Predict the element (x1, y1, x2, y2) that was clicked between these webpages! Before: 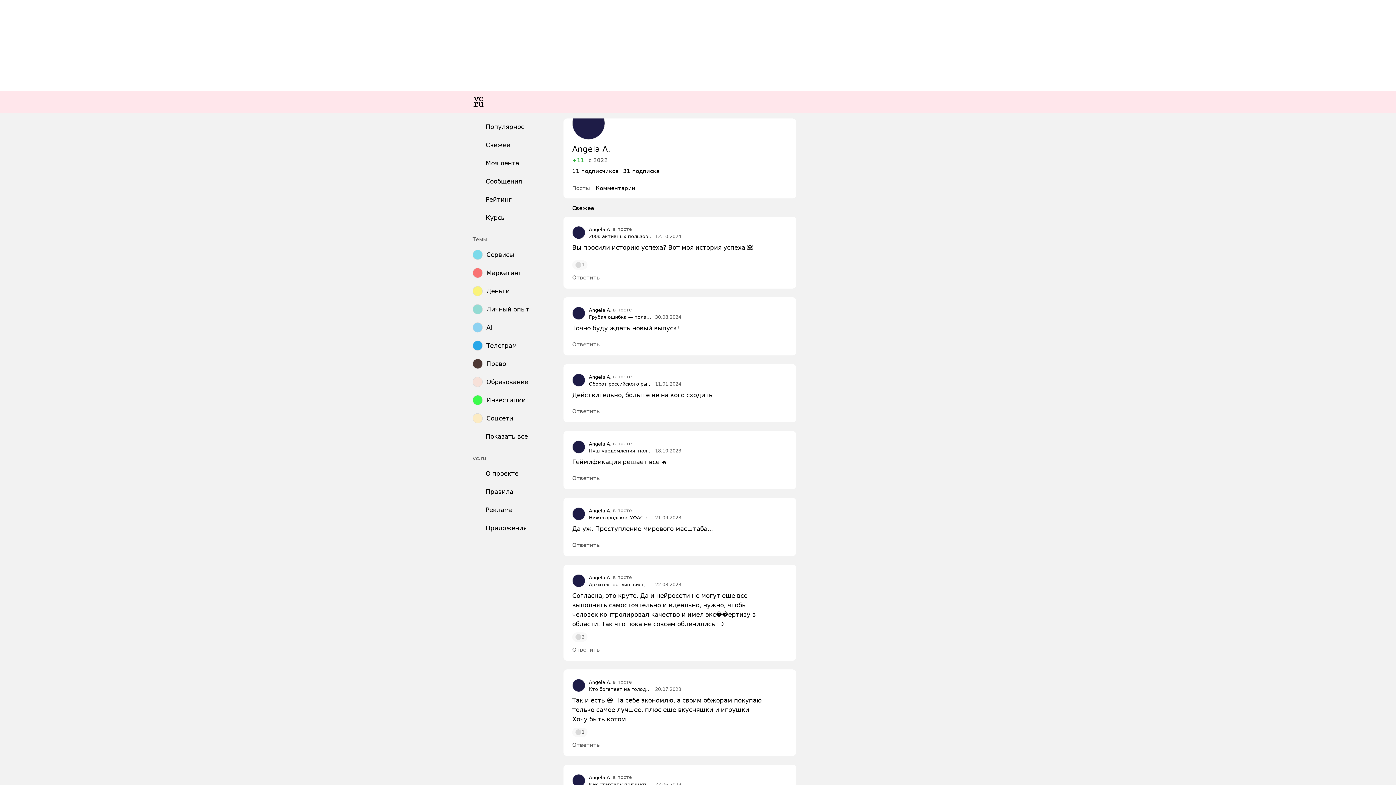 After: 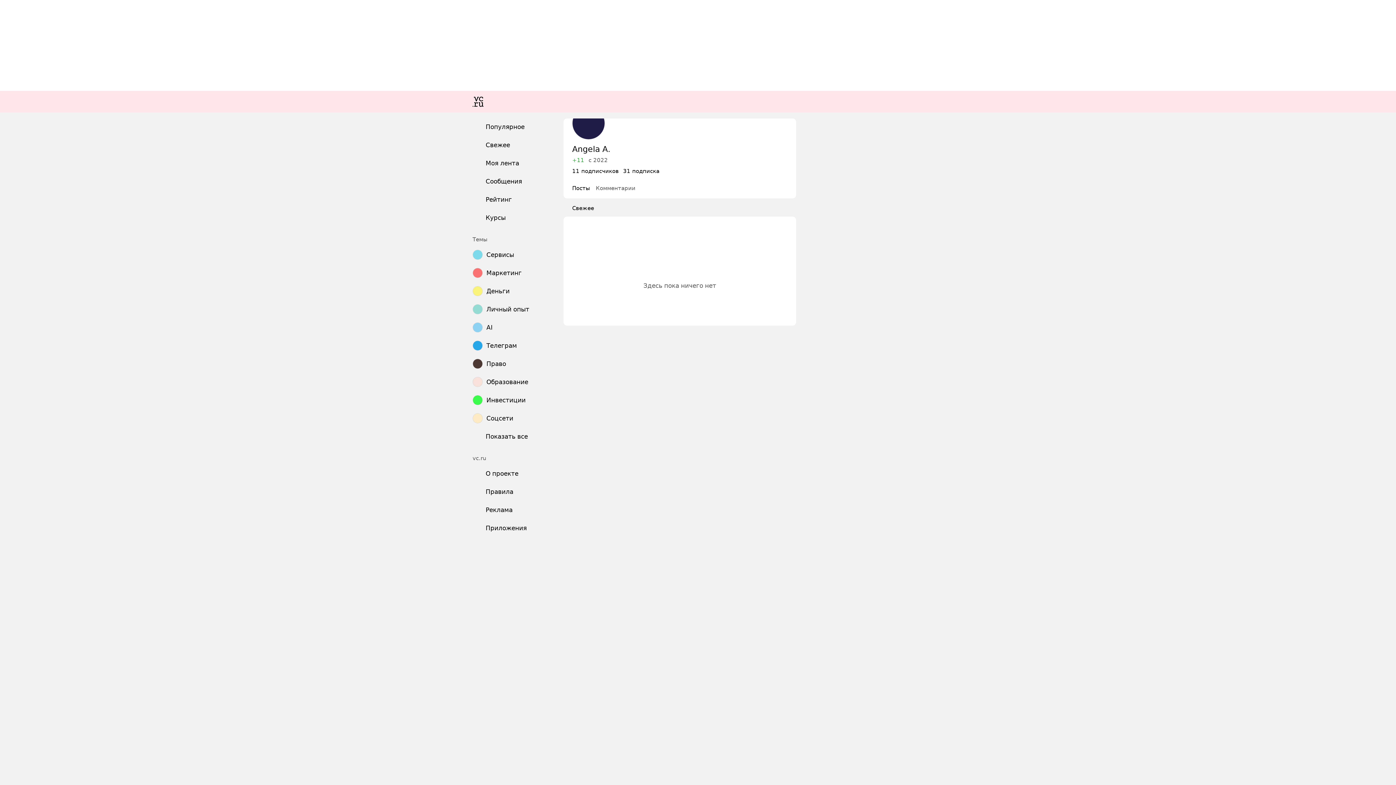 Action: bbox: (572, 373, 585, 386)